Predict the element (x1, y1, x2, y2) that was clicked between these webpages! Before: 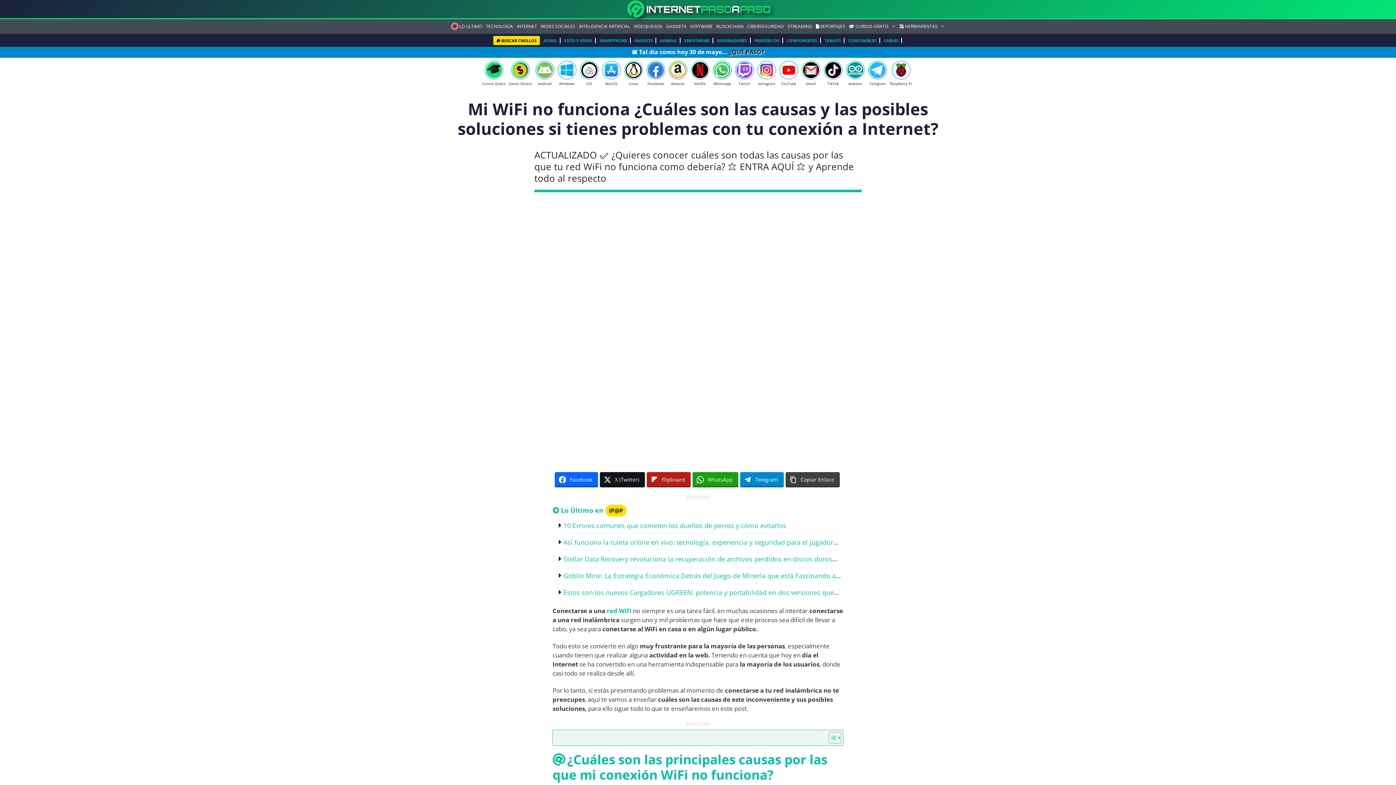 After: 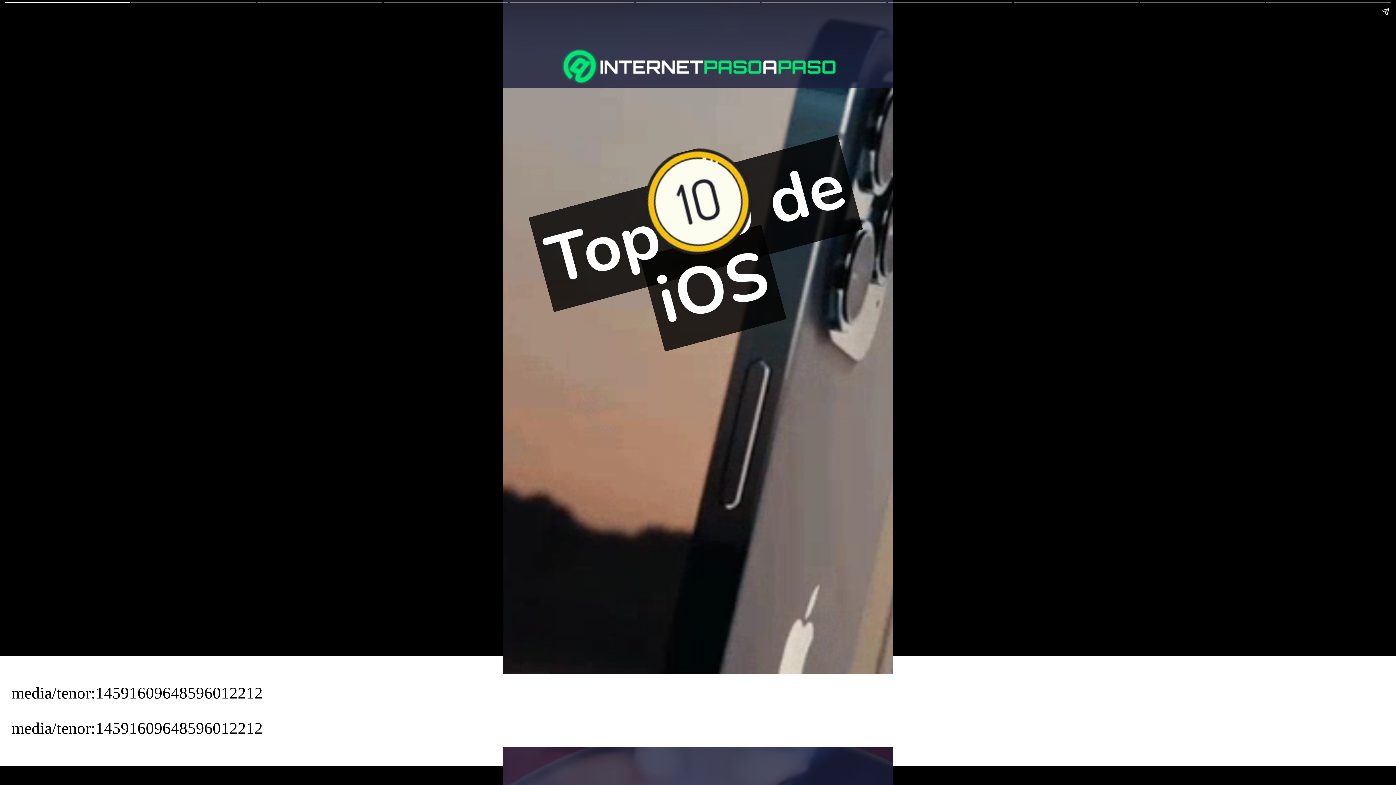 Action: label: iOS bbox: (579, 60, 598, 86)